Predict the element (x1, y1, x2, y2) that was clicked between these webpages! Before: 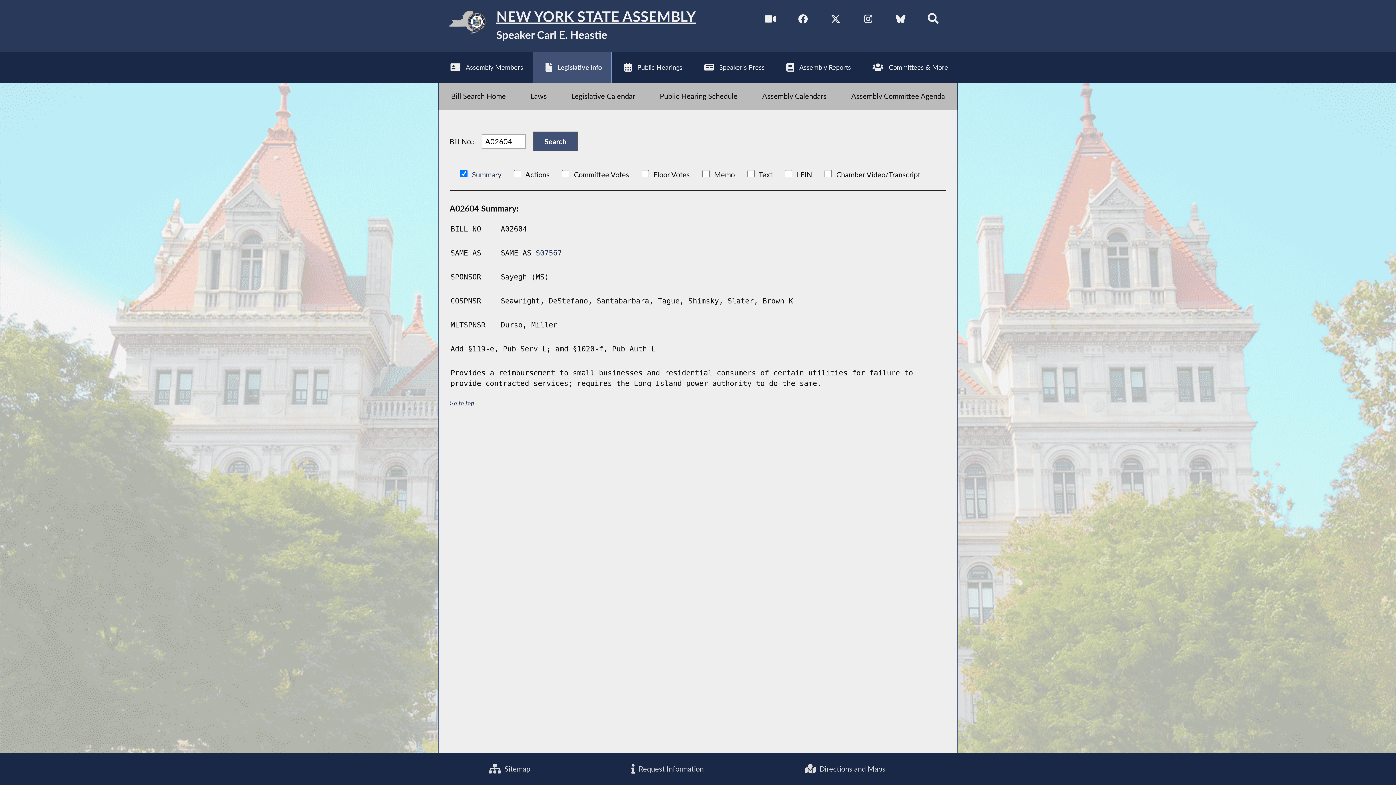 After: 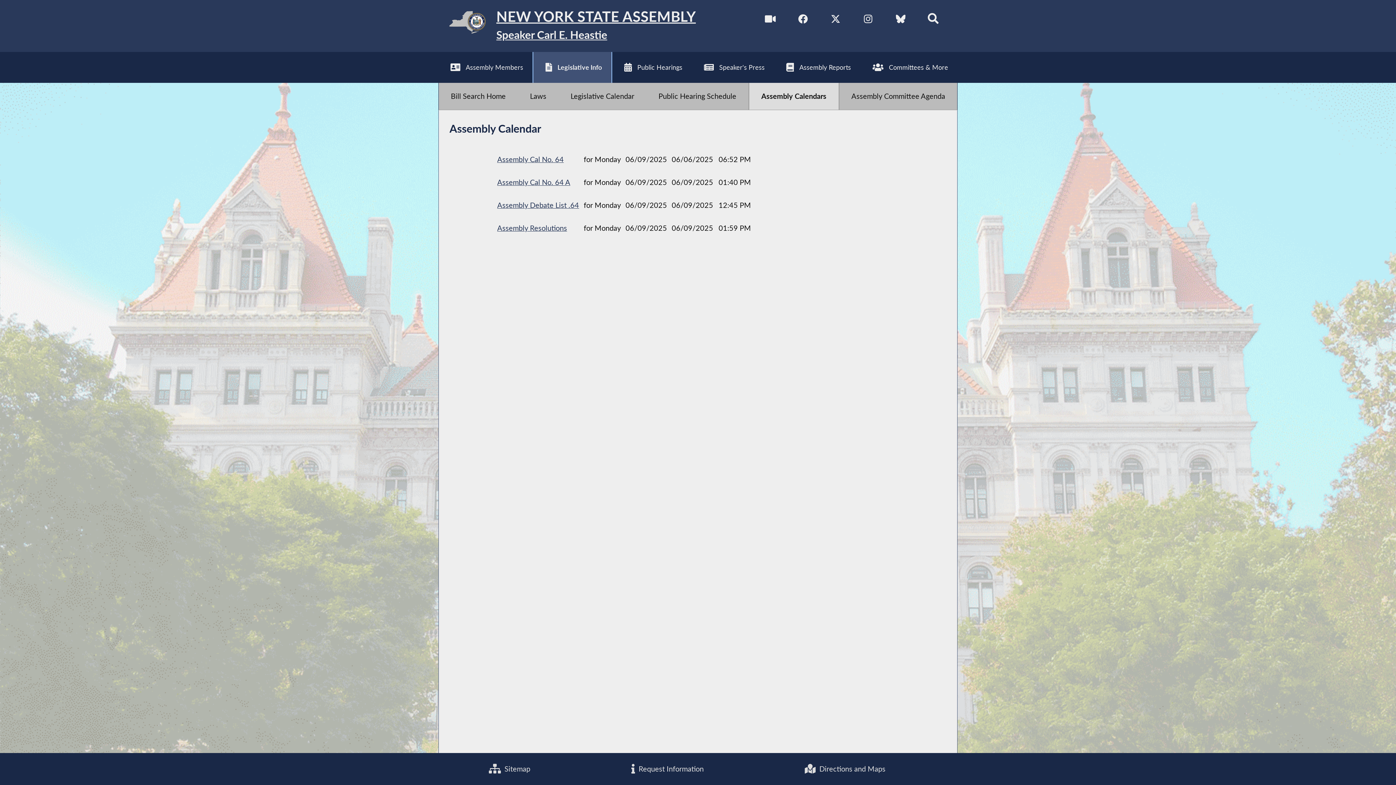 Action: bbox: (750, 82, 839, 109) label: Assembly Calendars